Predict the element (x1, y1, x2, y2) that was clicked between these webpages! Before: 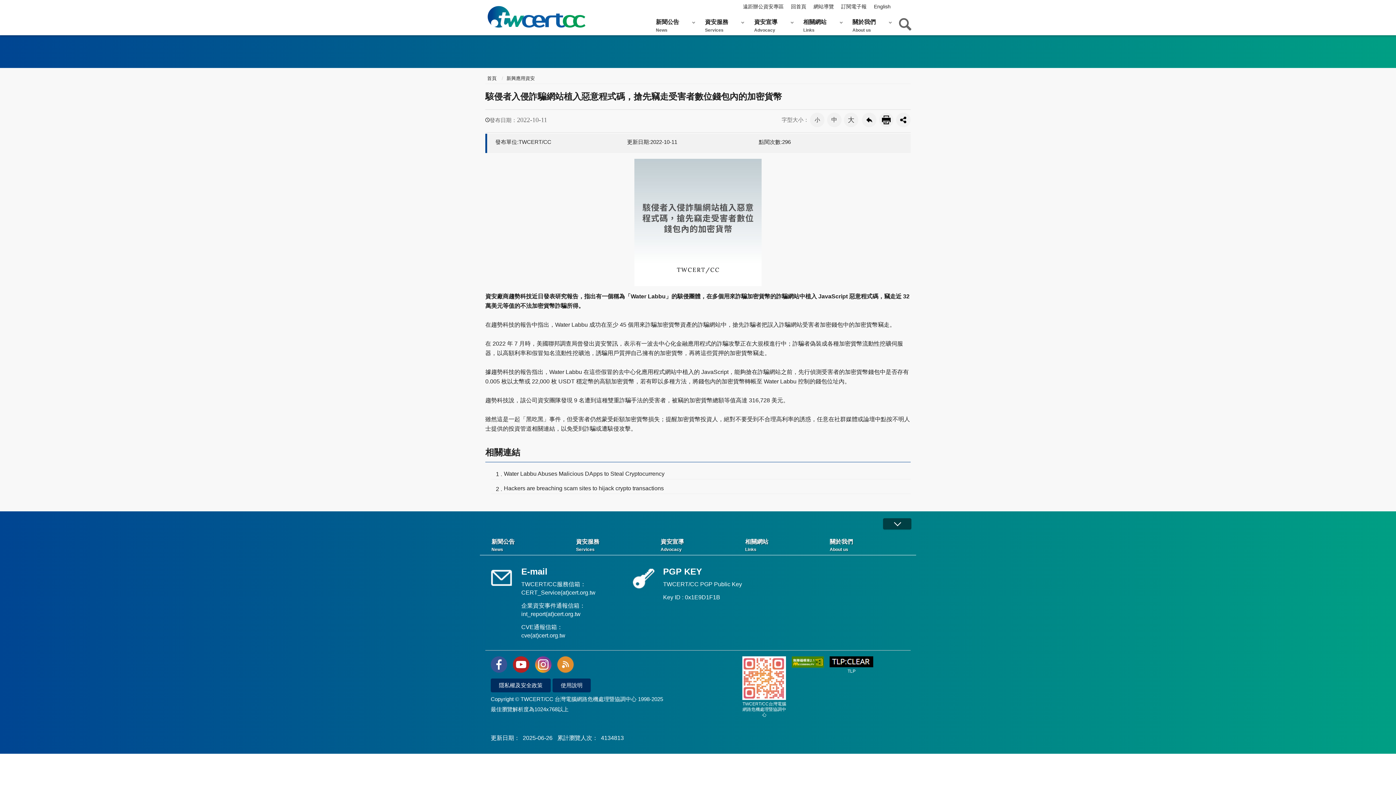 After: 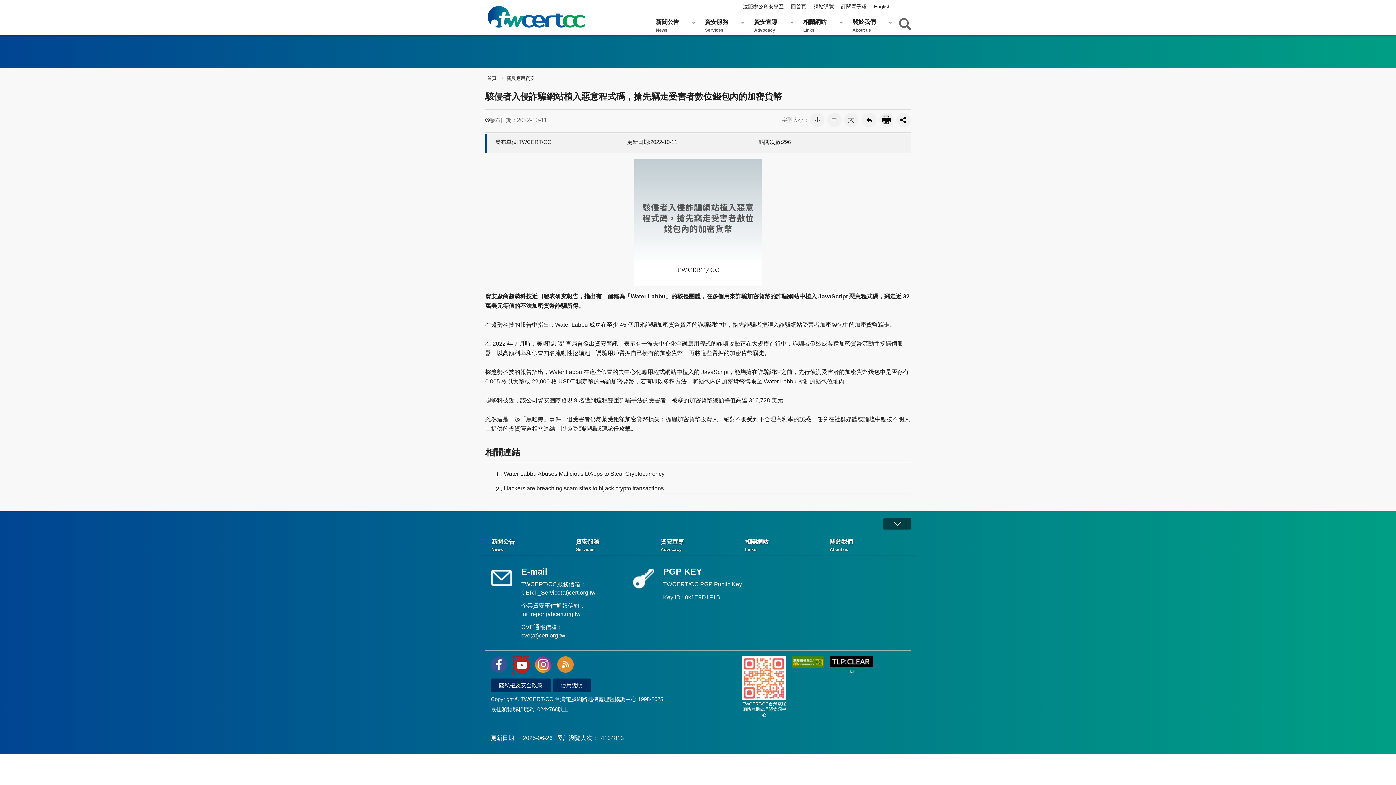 Action: bbox: (513, 656, 529, 675)